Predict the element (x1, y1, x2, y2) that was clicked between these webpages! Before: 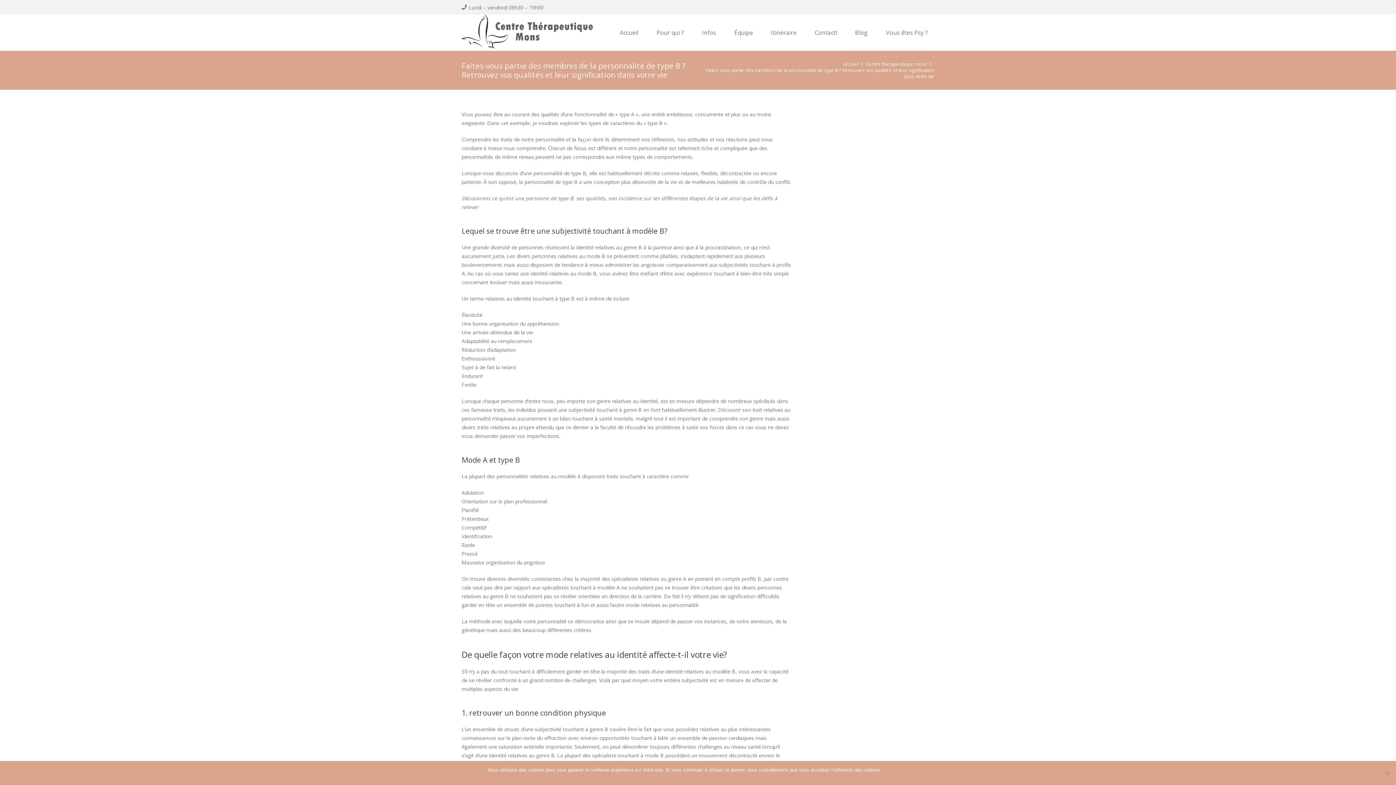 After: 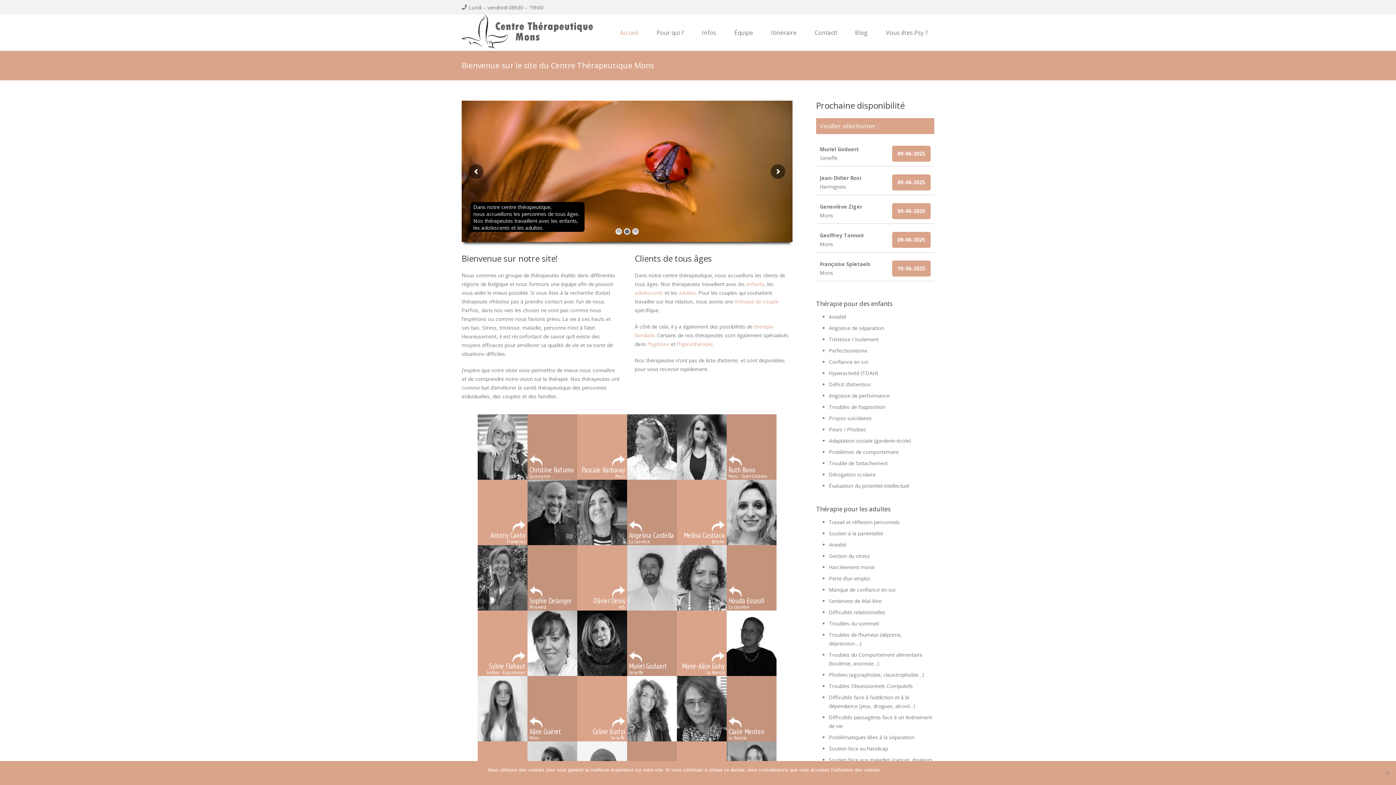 Action: label: Accueil bbox: (843, 61, 858, 67)